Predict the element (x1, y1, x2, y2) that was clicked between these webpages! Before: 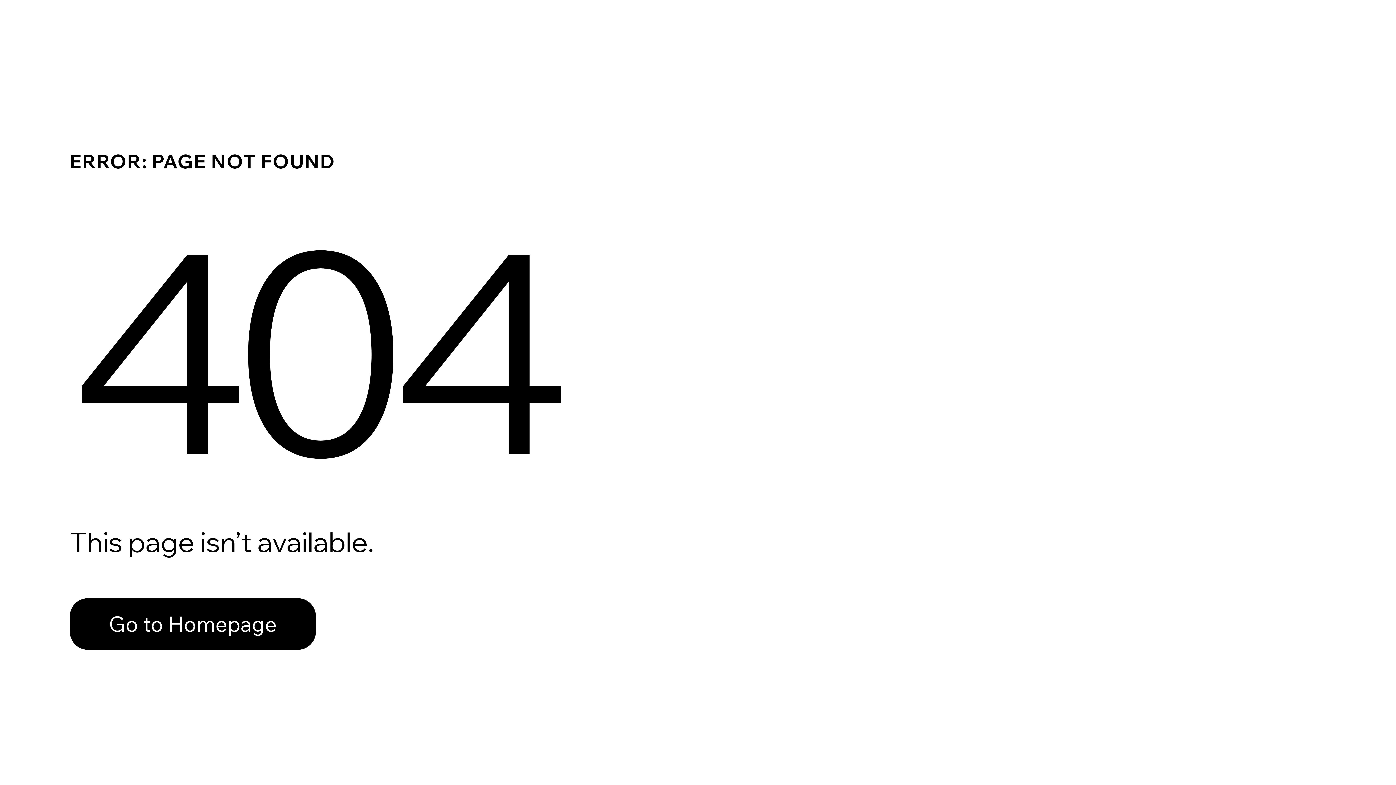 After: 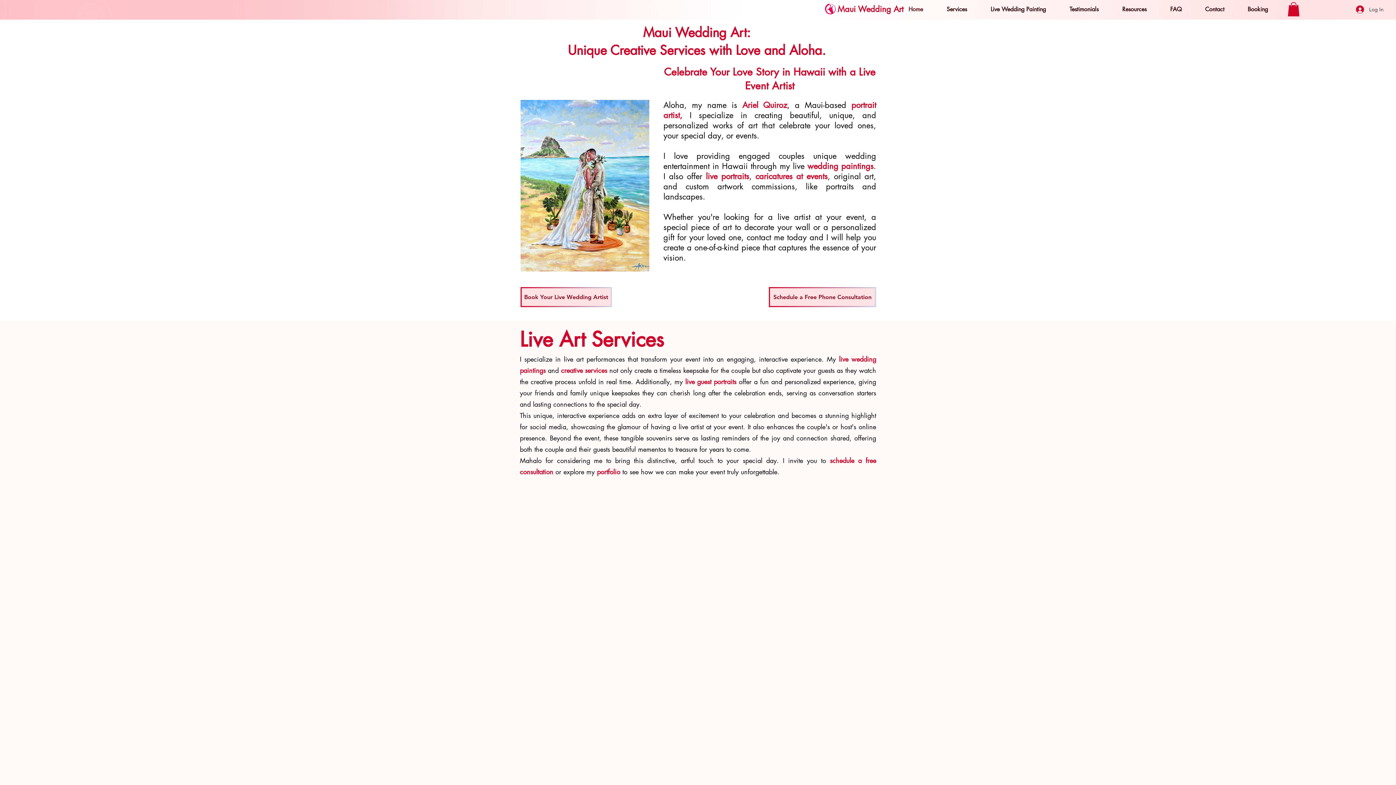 Action: label: Go to Homepage bbox: (69, 598, 316, 650)